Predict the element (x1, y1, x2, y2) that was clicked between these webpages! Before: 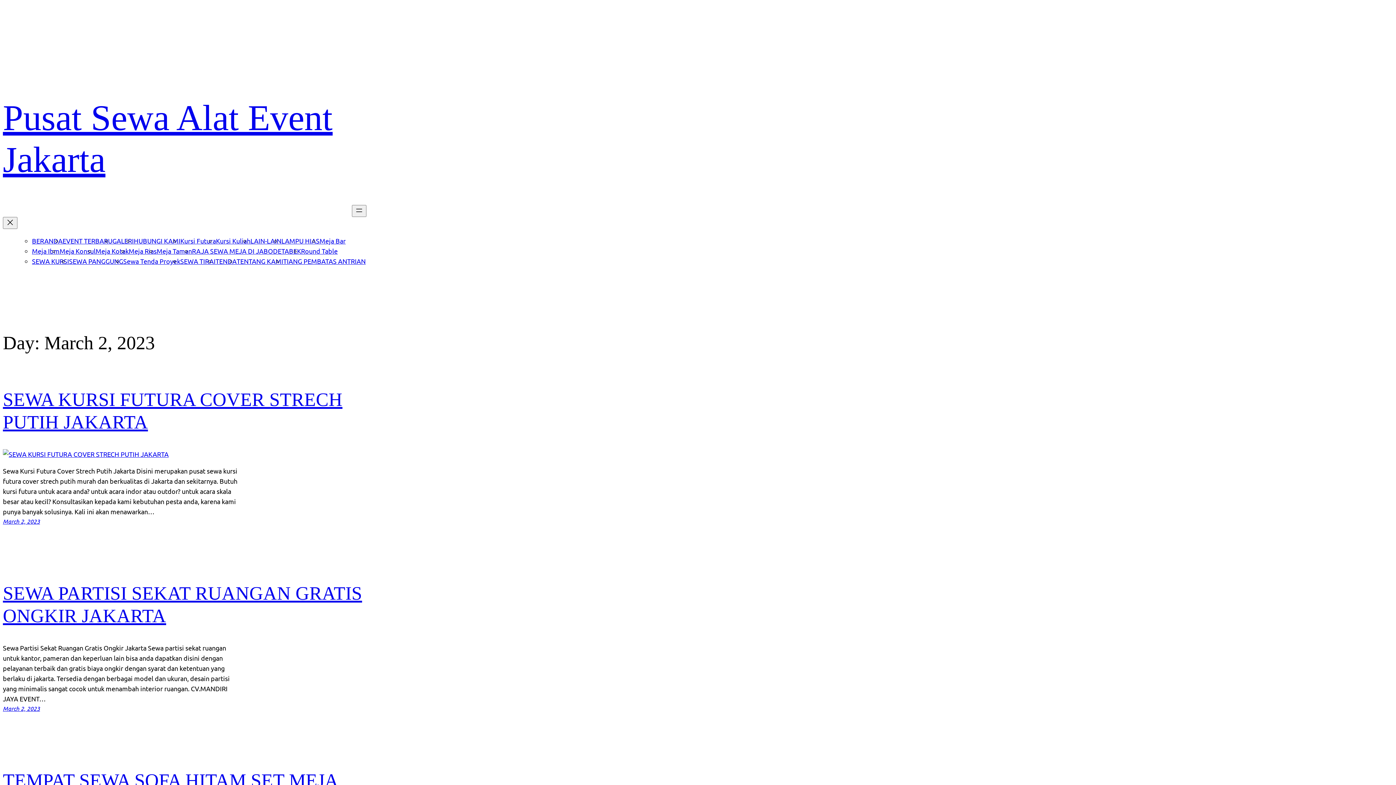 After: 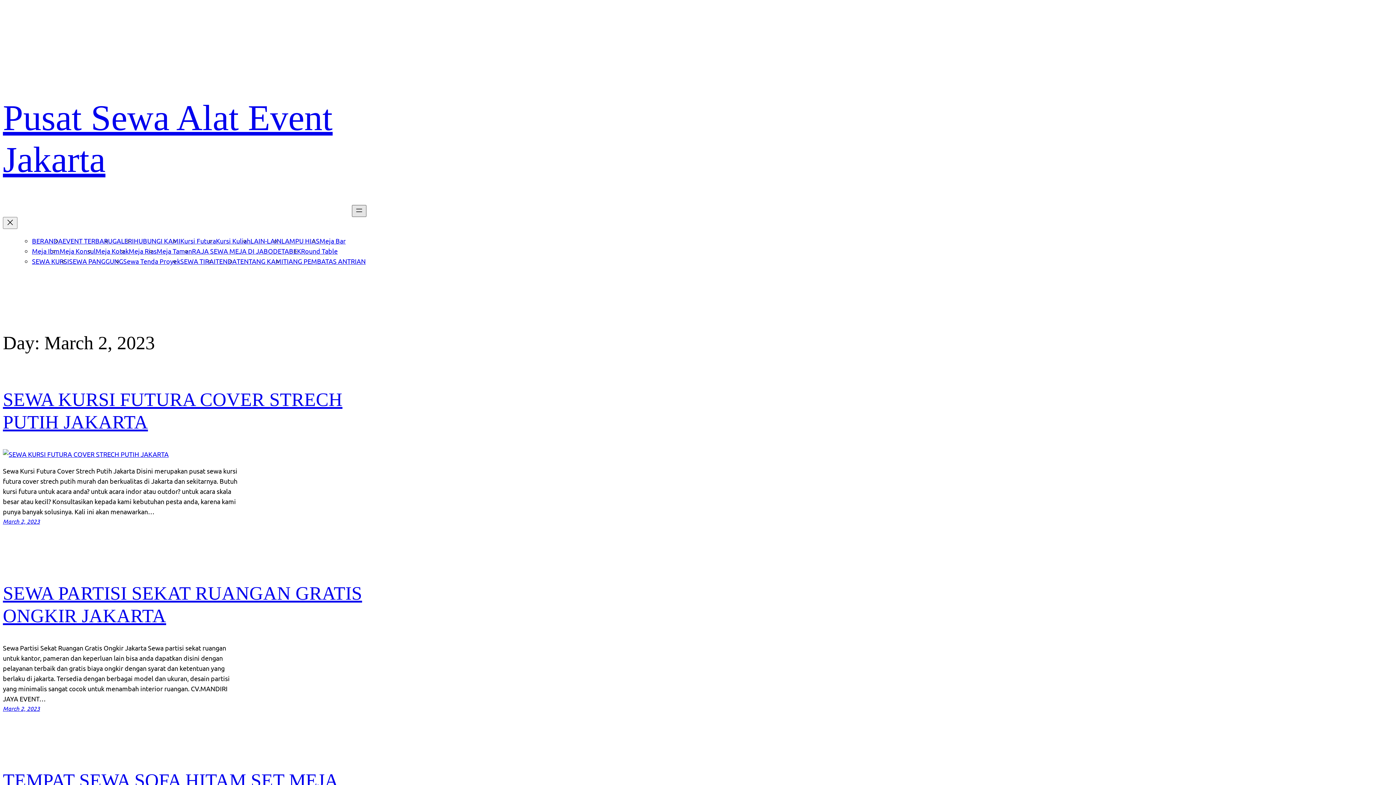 Action: bbox: (352, 205, 366, 217) label: Open menu